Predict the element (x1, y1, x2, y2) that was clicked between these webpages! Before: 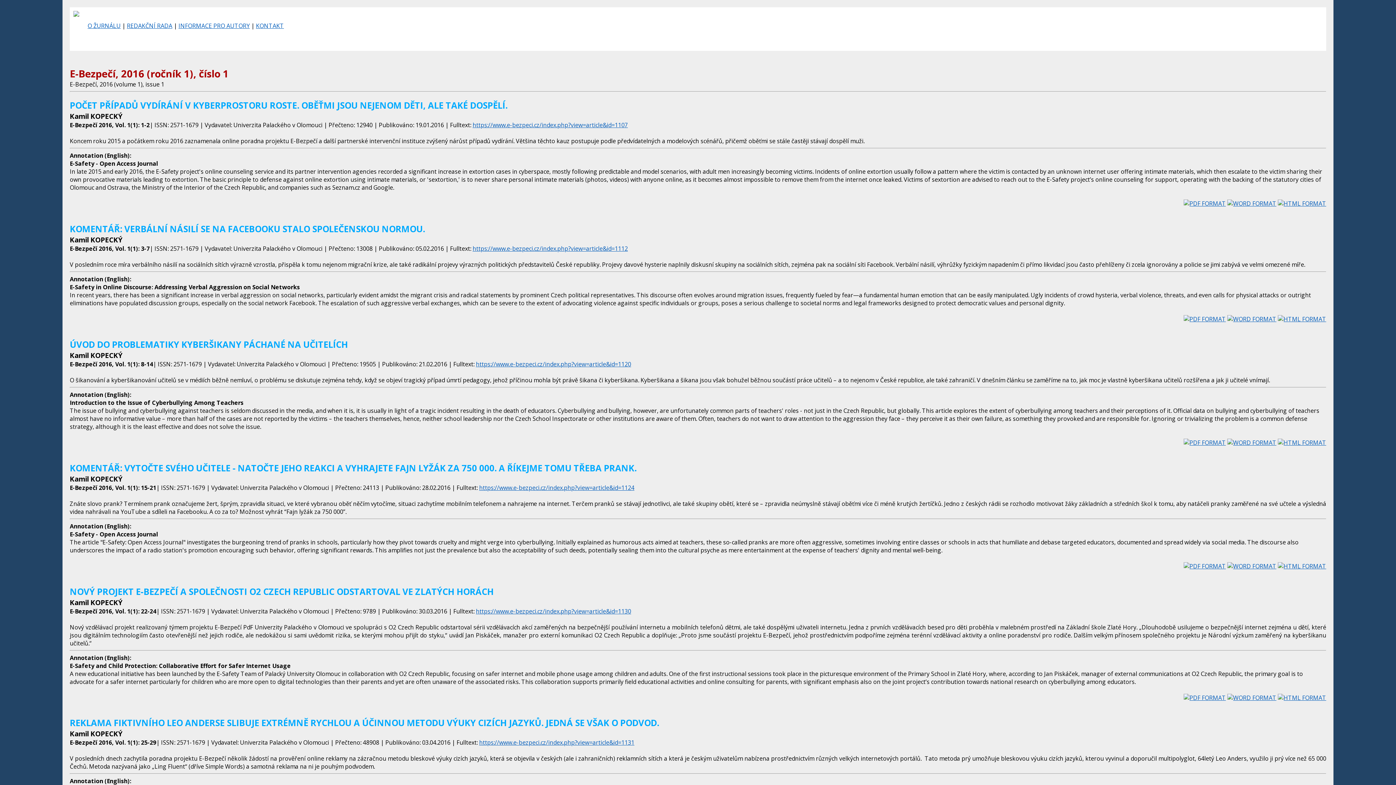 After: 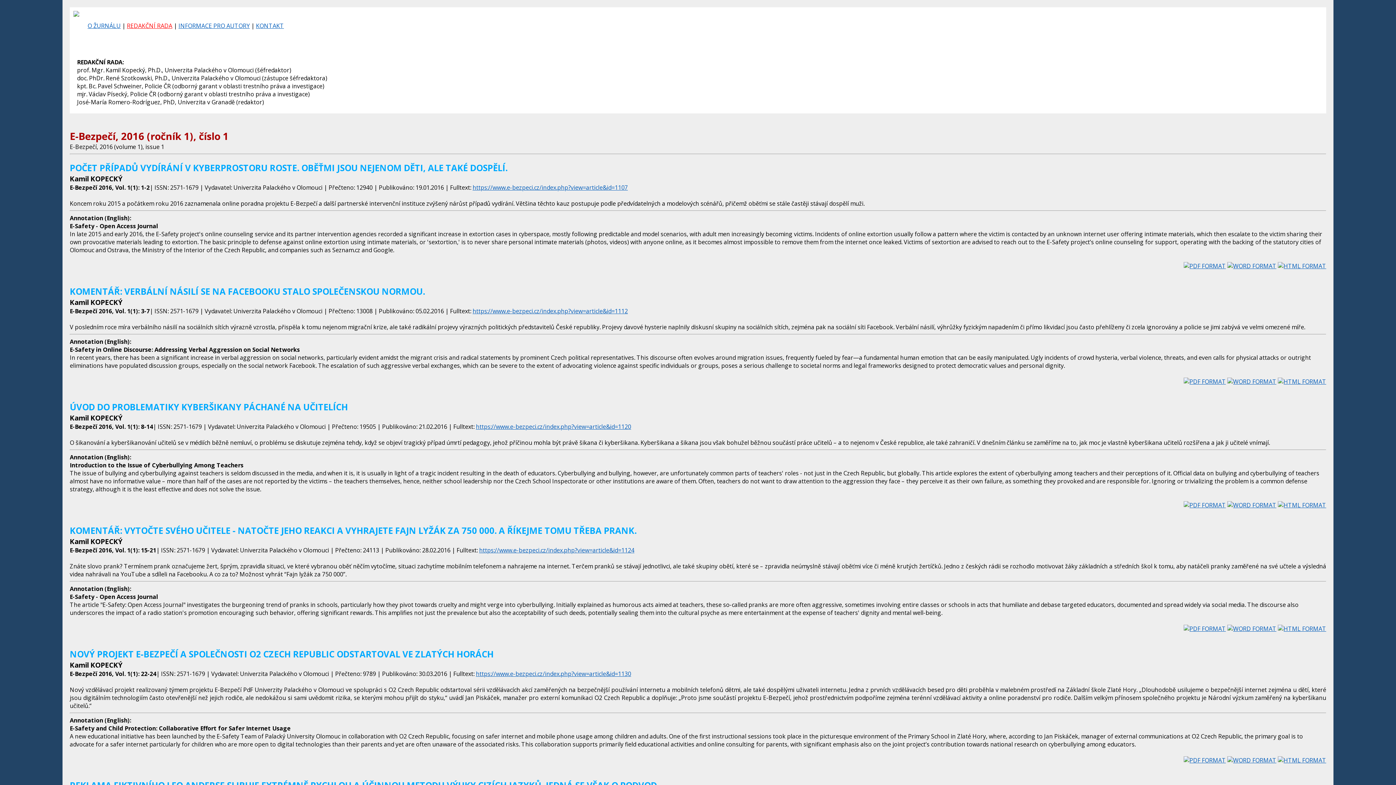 Action: label: REDAKČNÍ RADA bbox: (126, 21, 172, 29)